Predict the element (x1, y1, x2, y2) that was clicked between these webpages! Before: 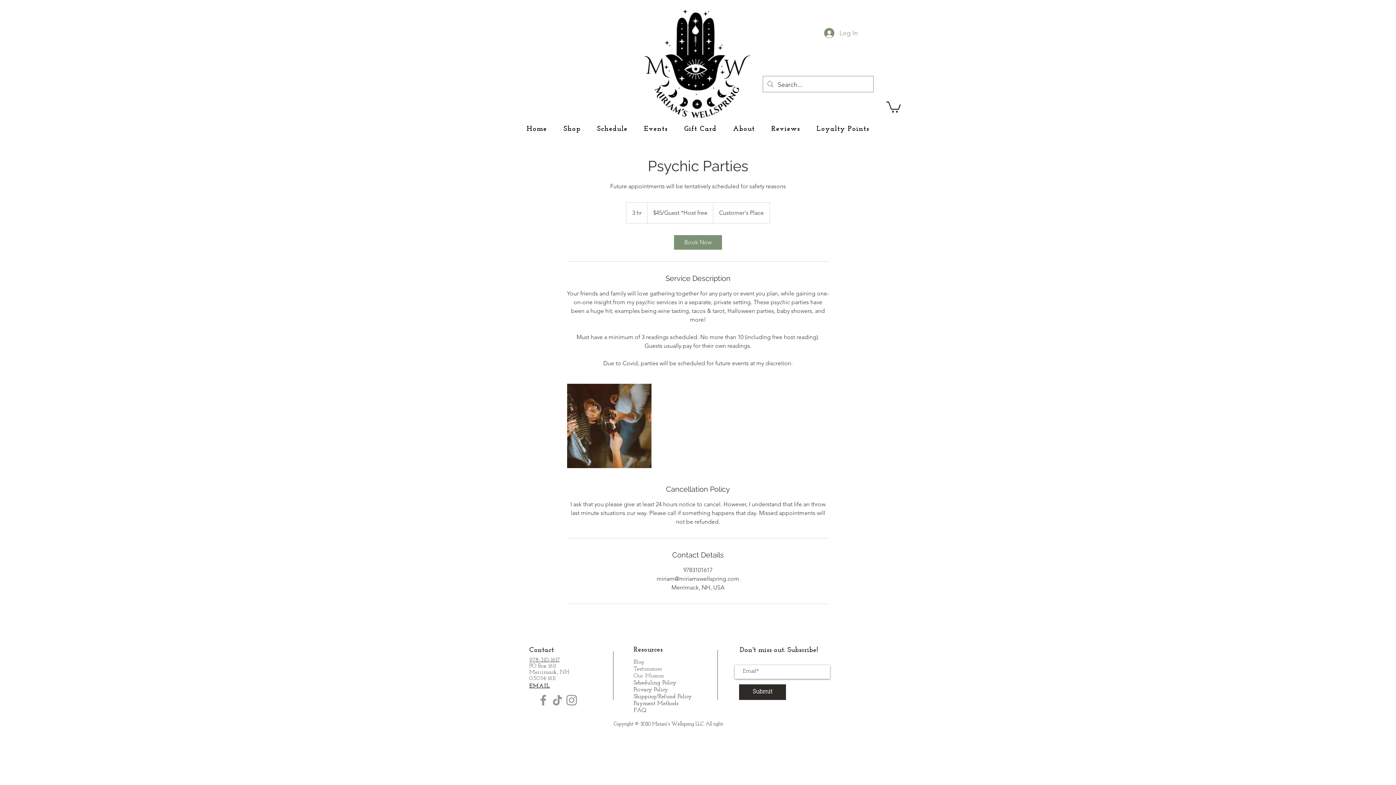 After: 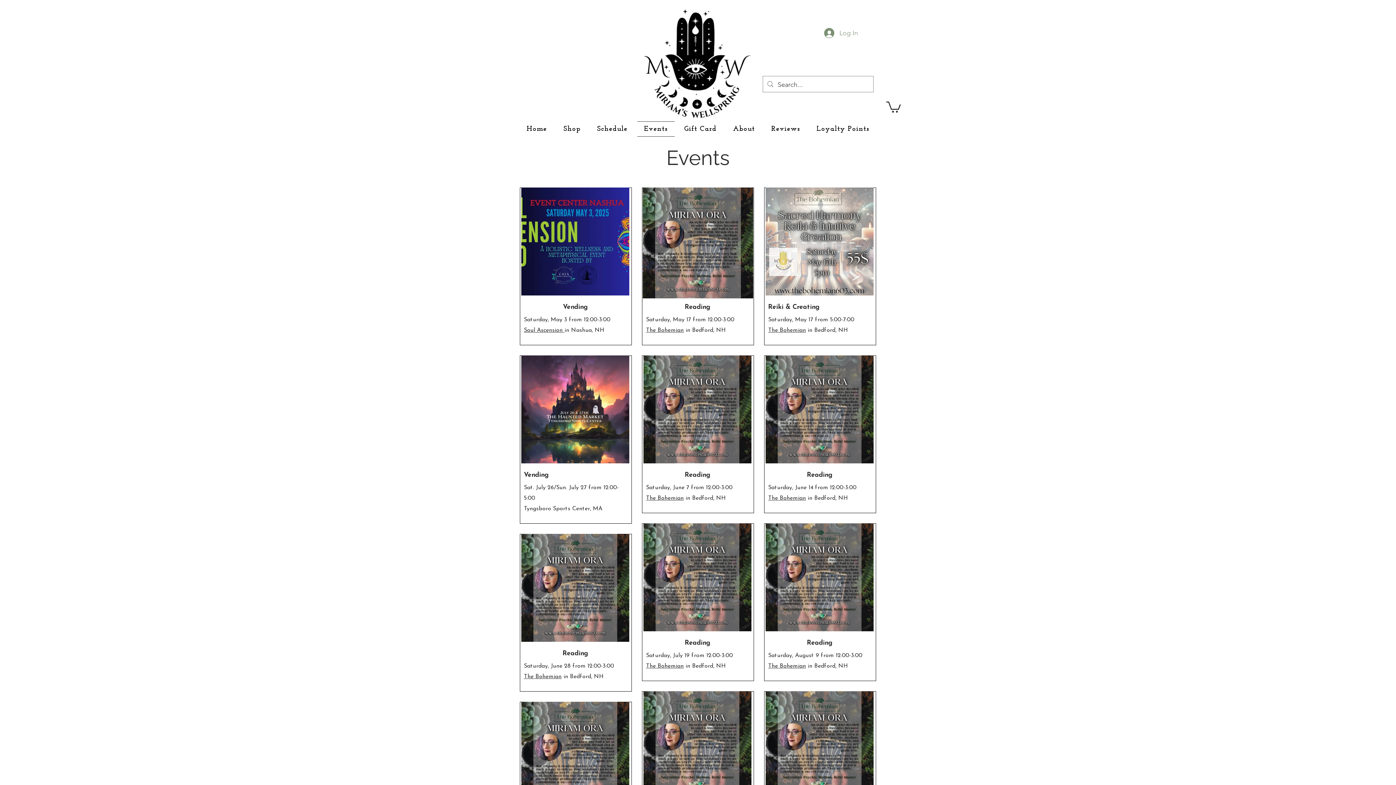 Action: bbox: (637, 121, 674, 136) label: Events